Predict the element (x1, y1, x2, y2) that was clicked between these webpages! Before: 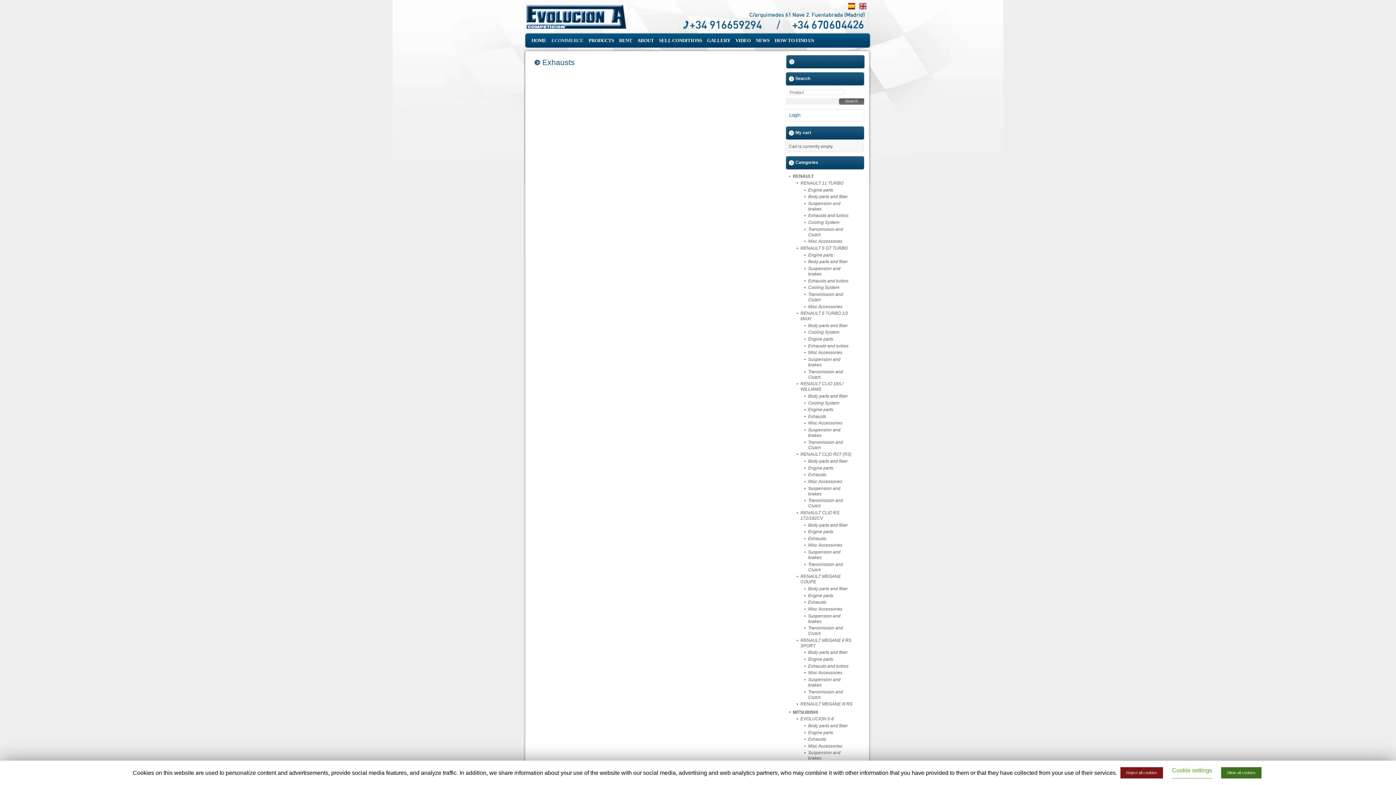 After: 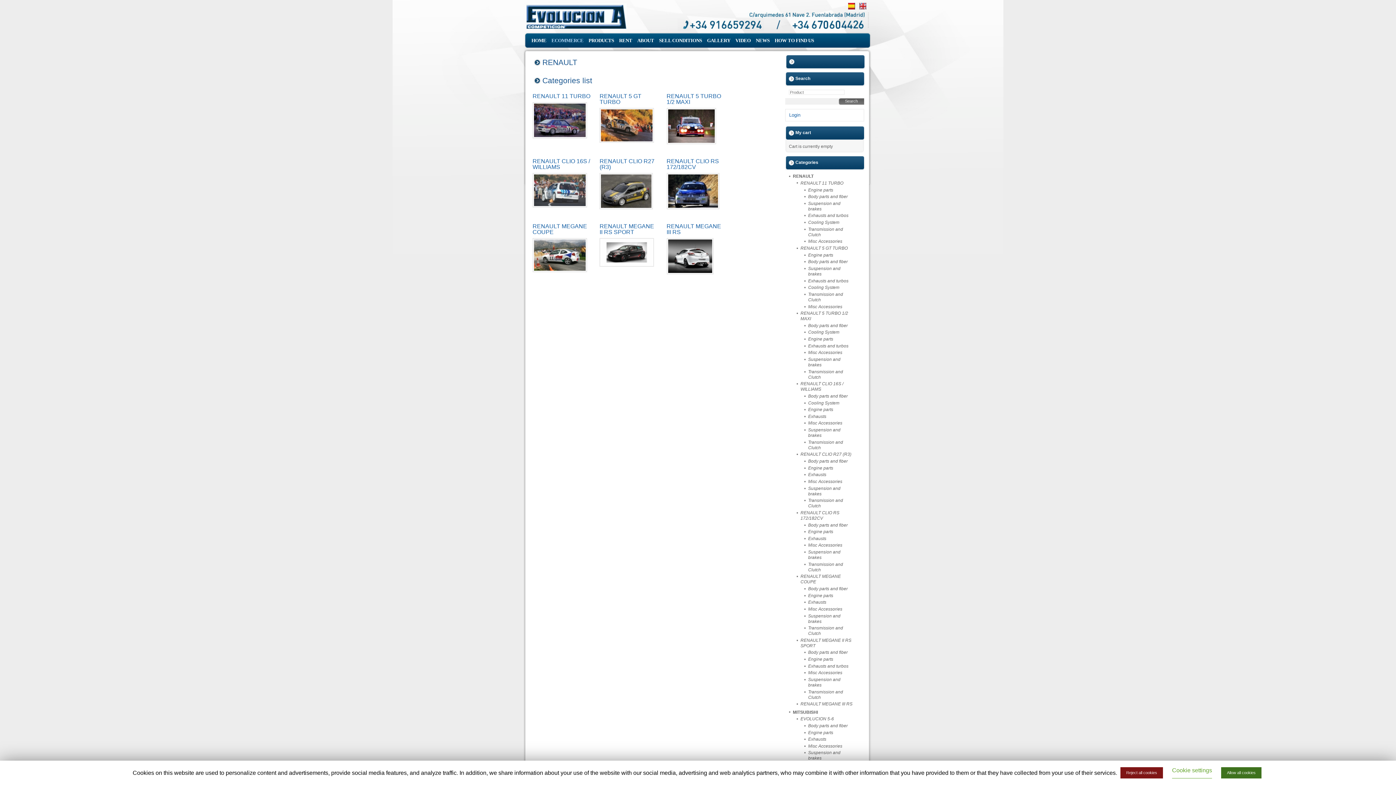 Action: bbox: (793, 173, 813, 179) label: RENAULT